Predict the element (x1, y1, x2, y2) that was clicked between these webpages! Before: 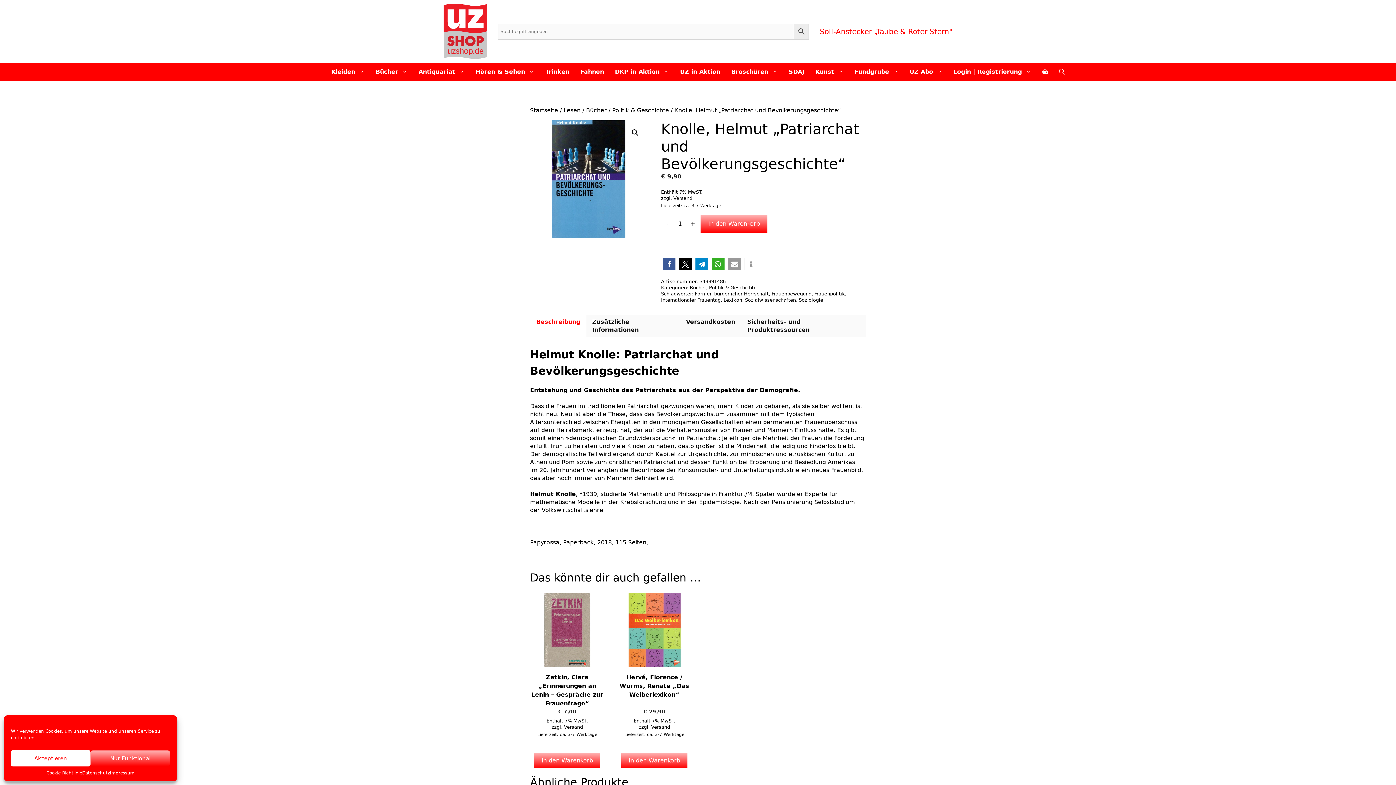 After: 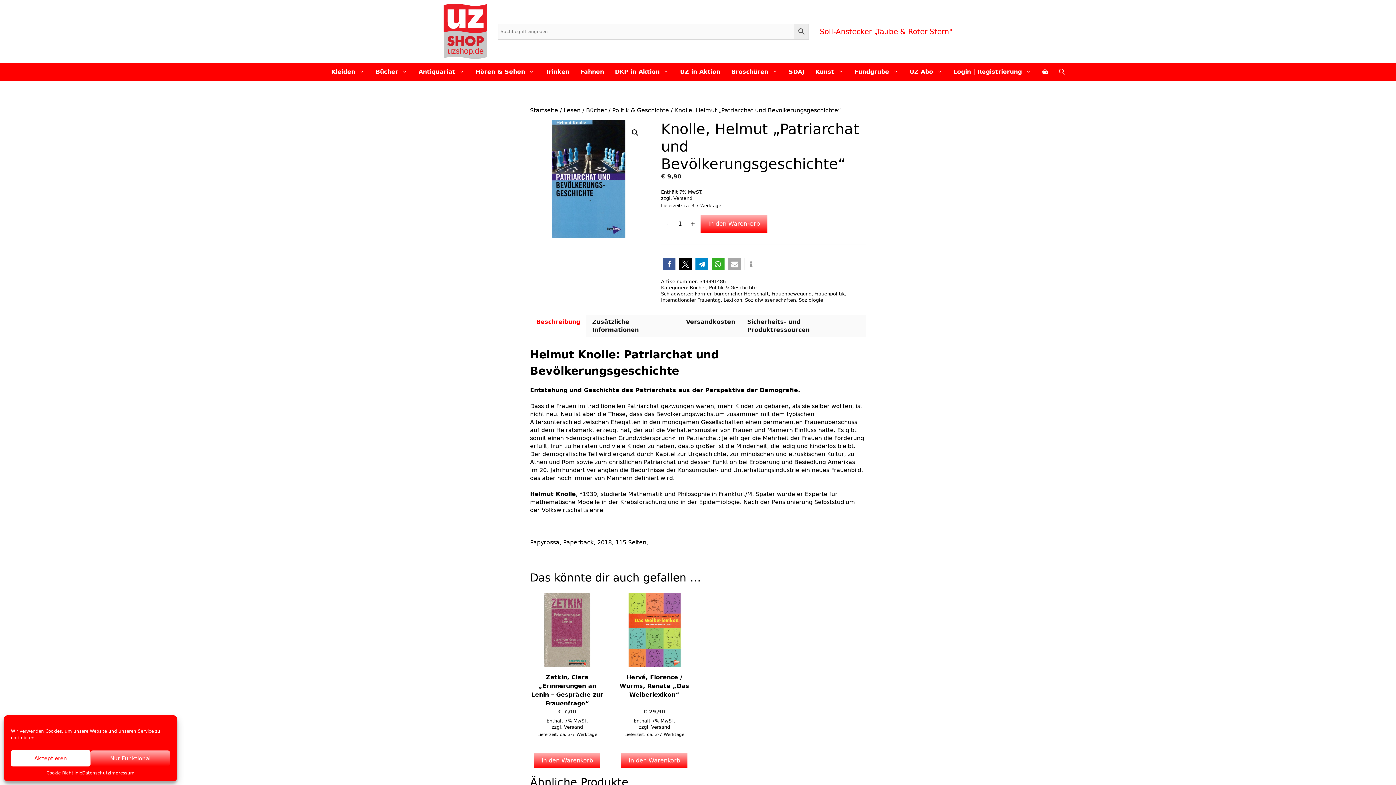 Action: label: Per E-Mail versenden bbox: (728, 257, 741, 270)